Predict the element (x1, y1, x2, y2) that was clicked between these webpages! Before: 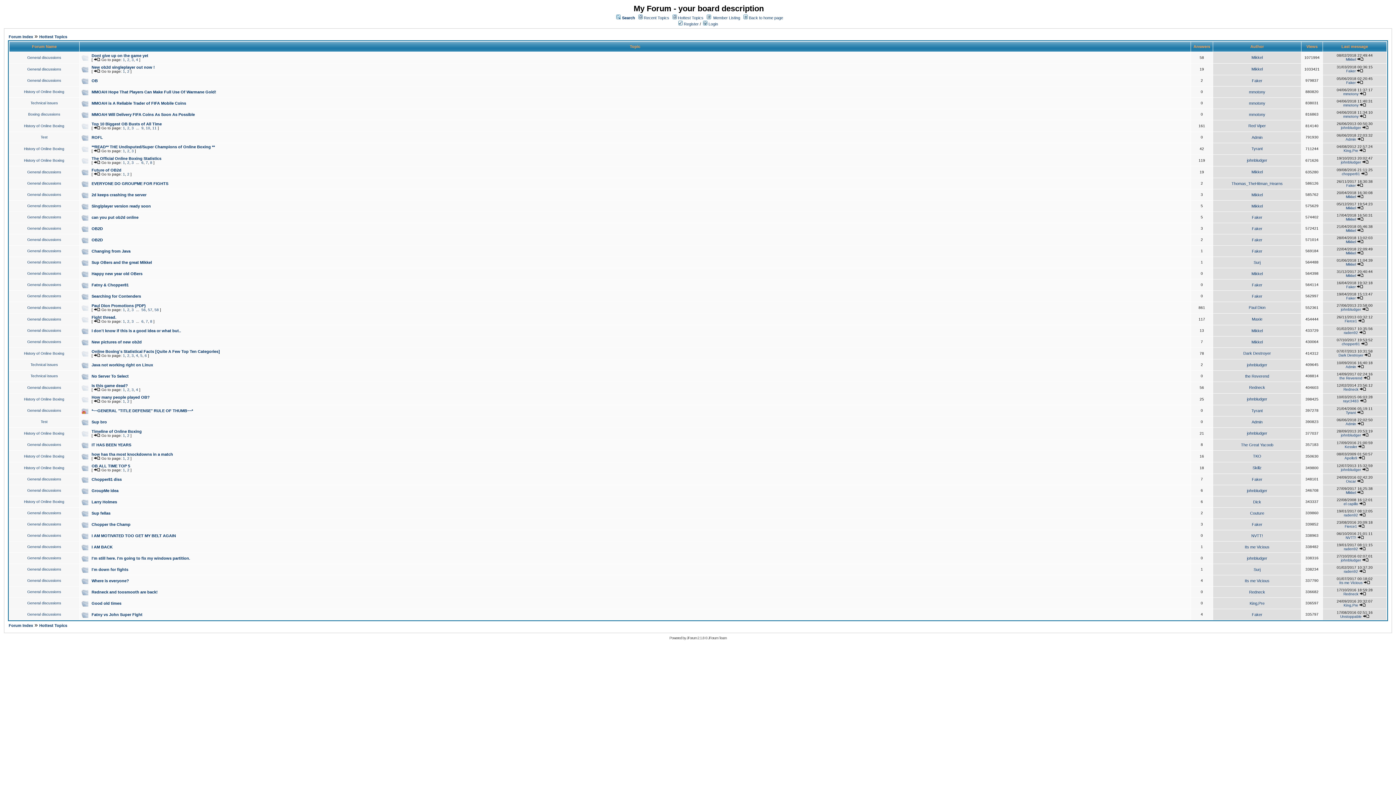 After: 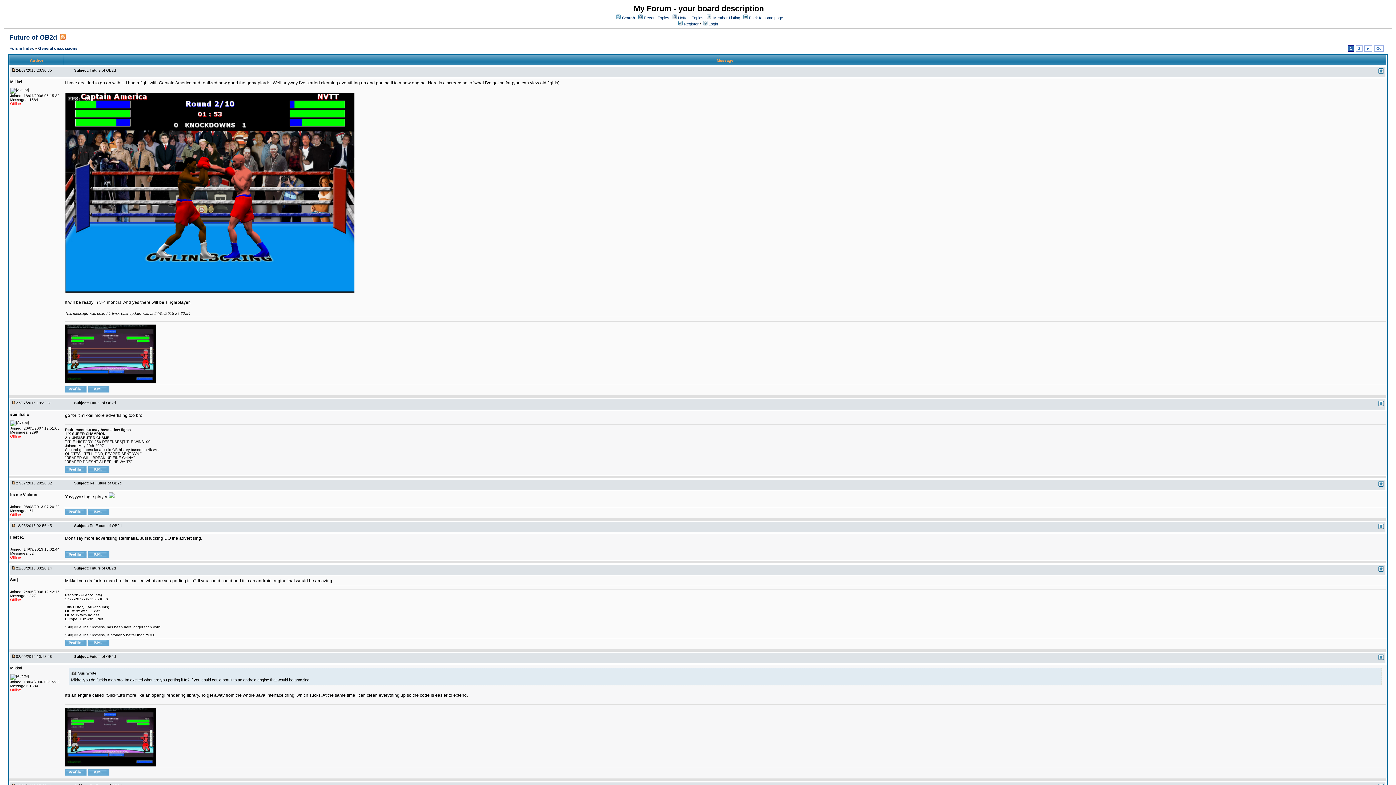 Action: label: Future of OB2d bbox: (91, 168, 121, 172)